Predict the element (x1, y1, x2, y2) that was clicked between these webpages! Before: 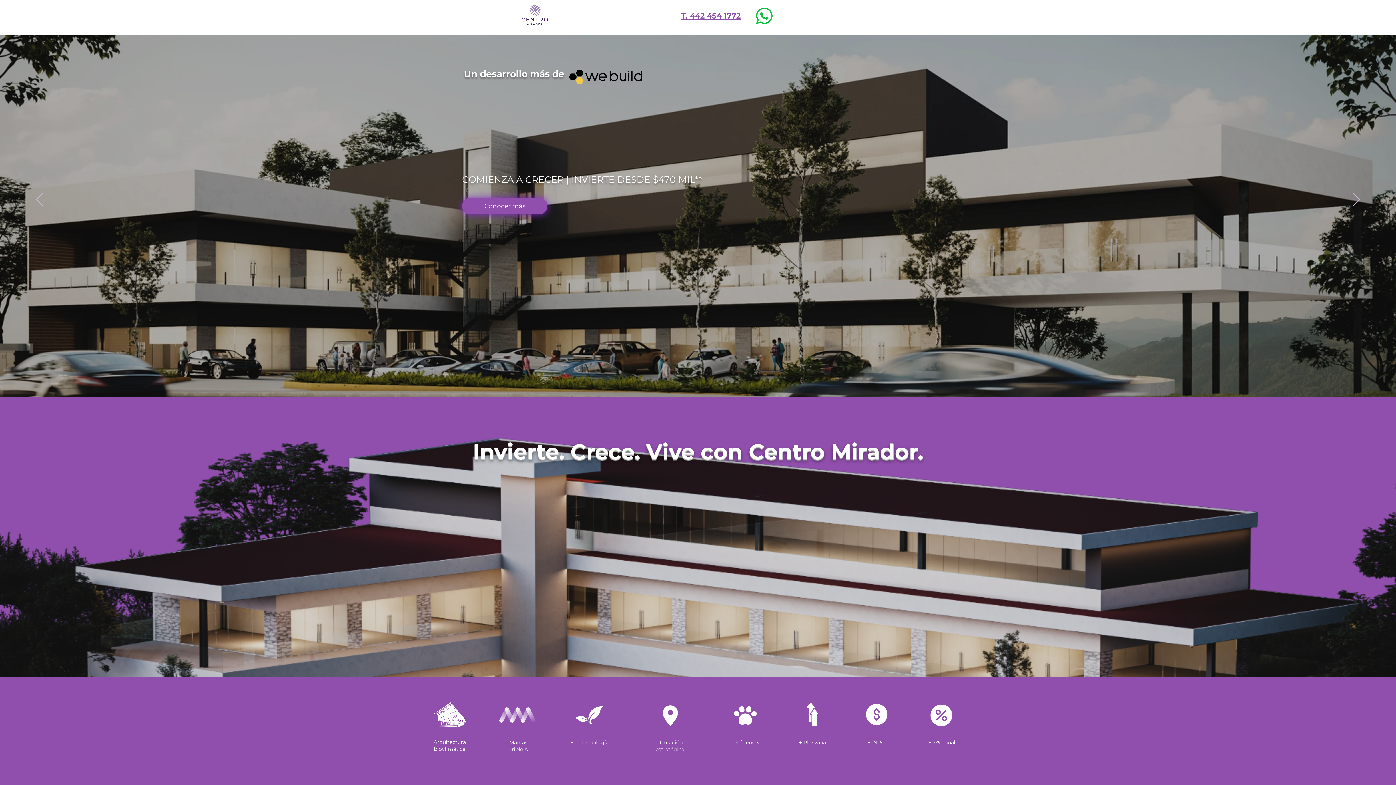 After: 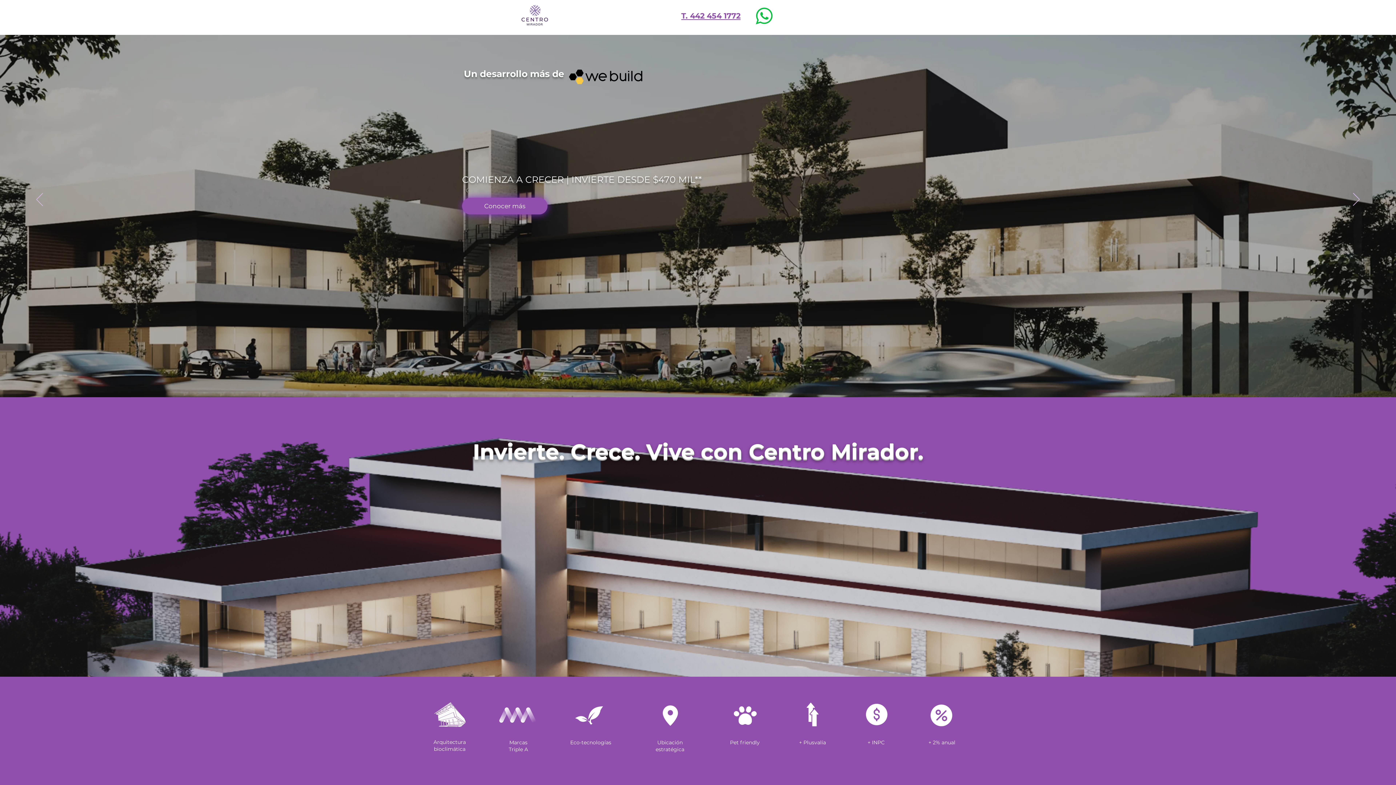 Action: bbox: (790, 7, 876, 24) label: ¡Ya quiero invertir!